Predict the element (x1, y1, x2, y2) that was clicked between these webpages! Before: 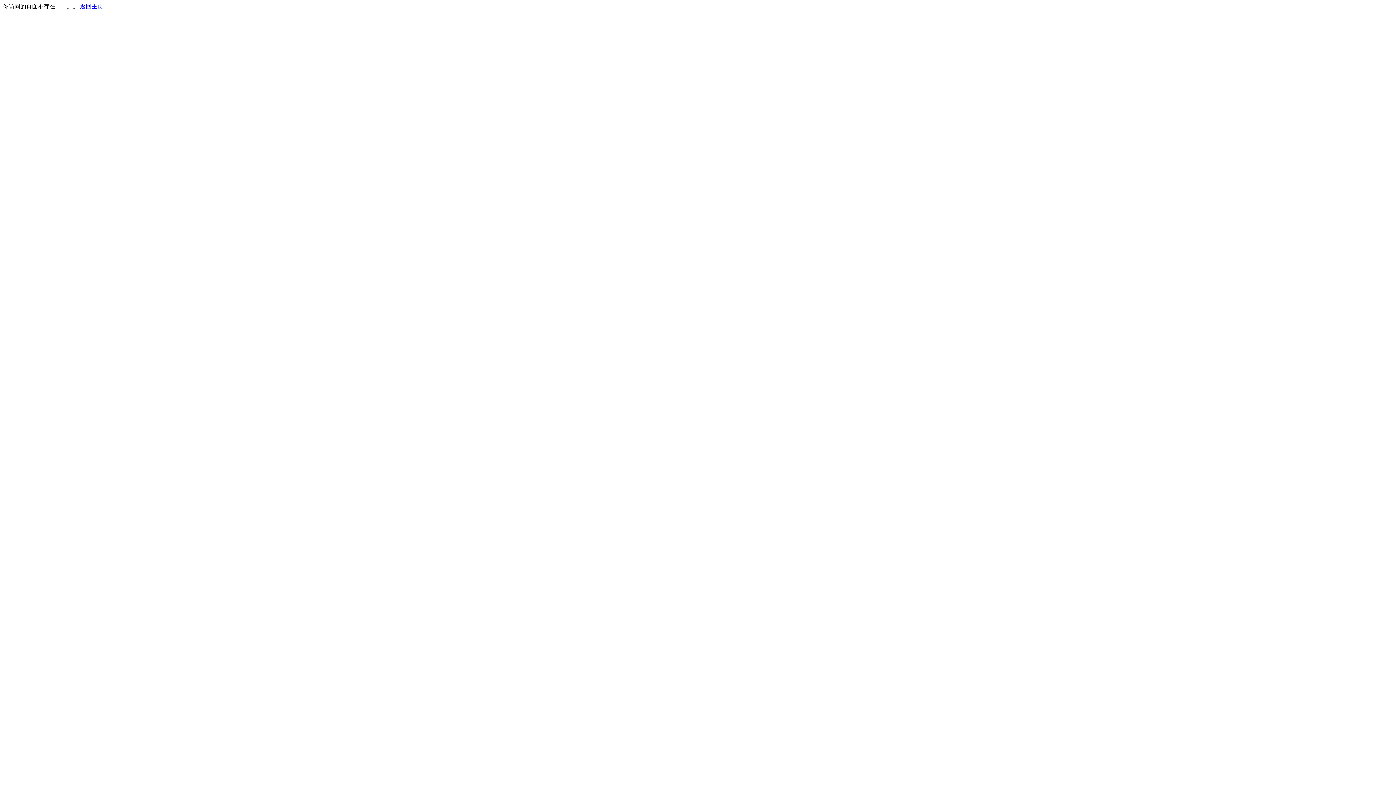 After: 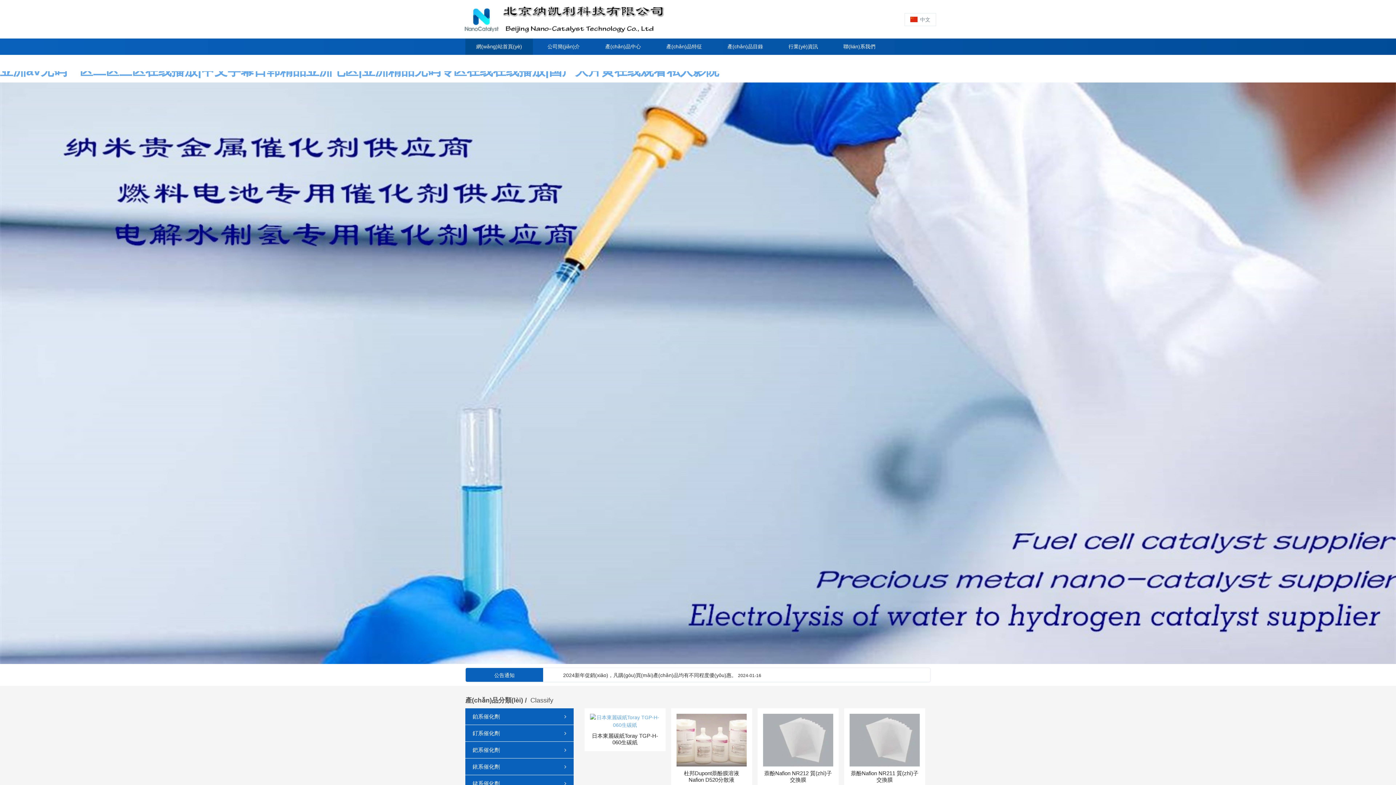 Action: bbox: (80, 3, 103, 9) label: 返回主页